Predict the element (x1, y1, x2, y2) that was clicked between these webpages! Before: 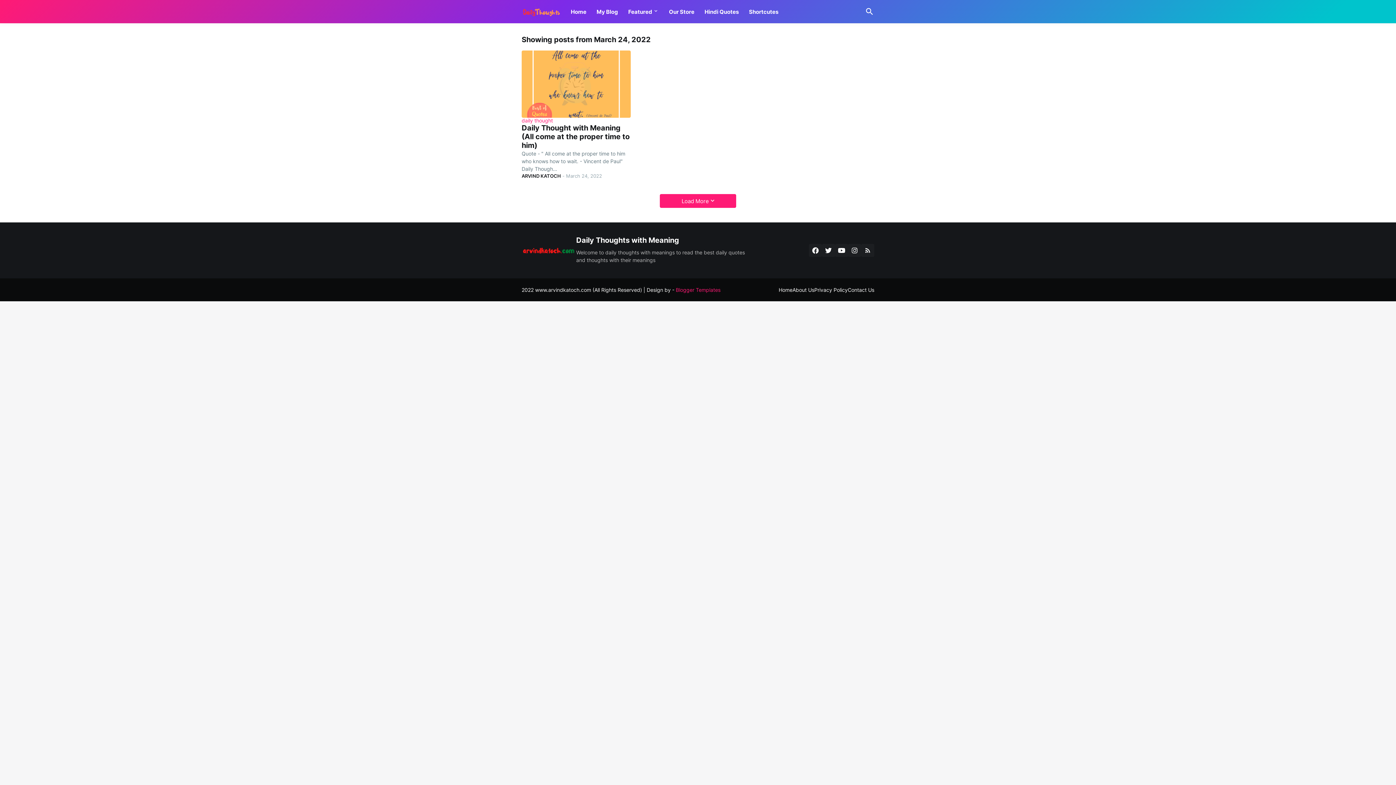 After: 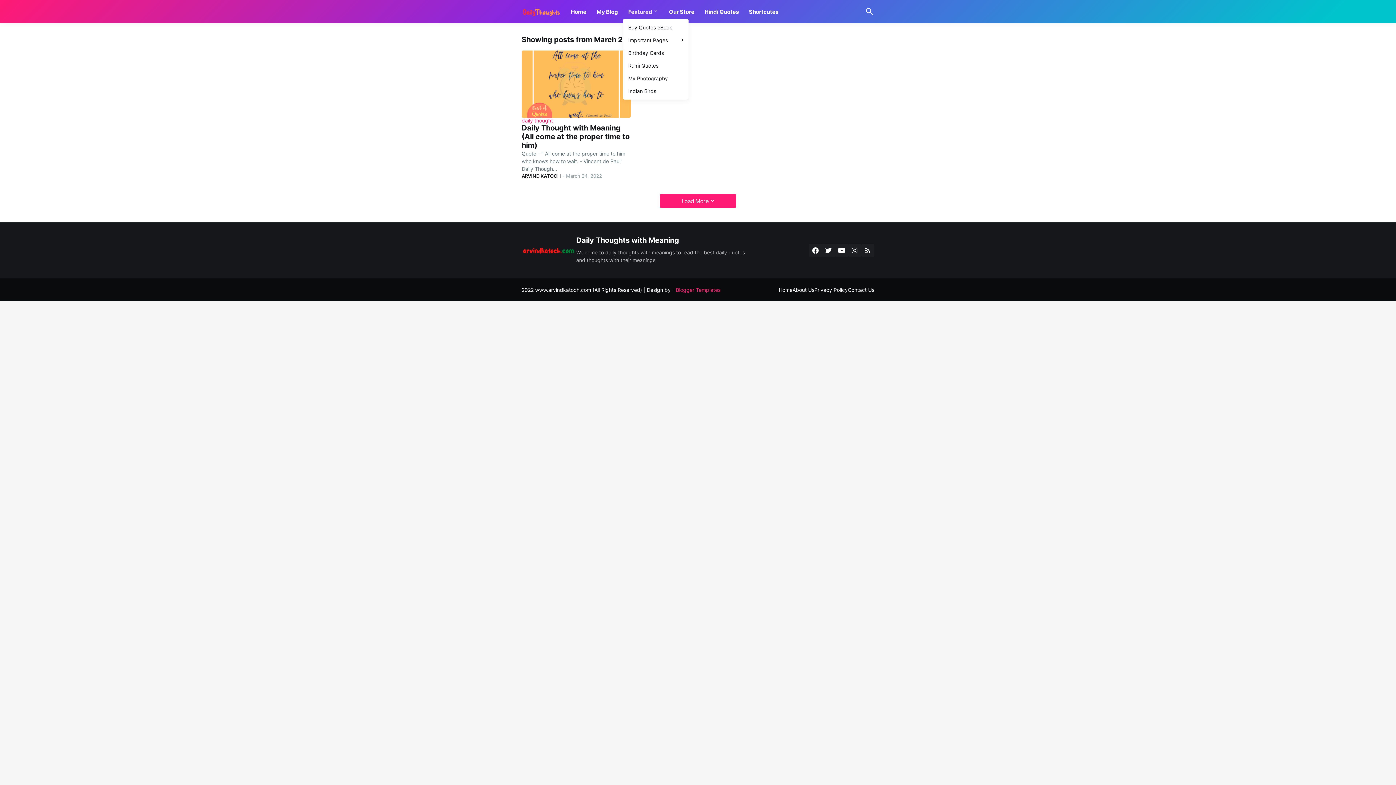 Action: bbox: (628, 0, 658, 23) label: Featured